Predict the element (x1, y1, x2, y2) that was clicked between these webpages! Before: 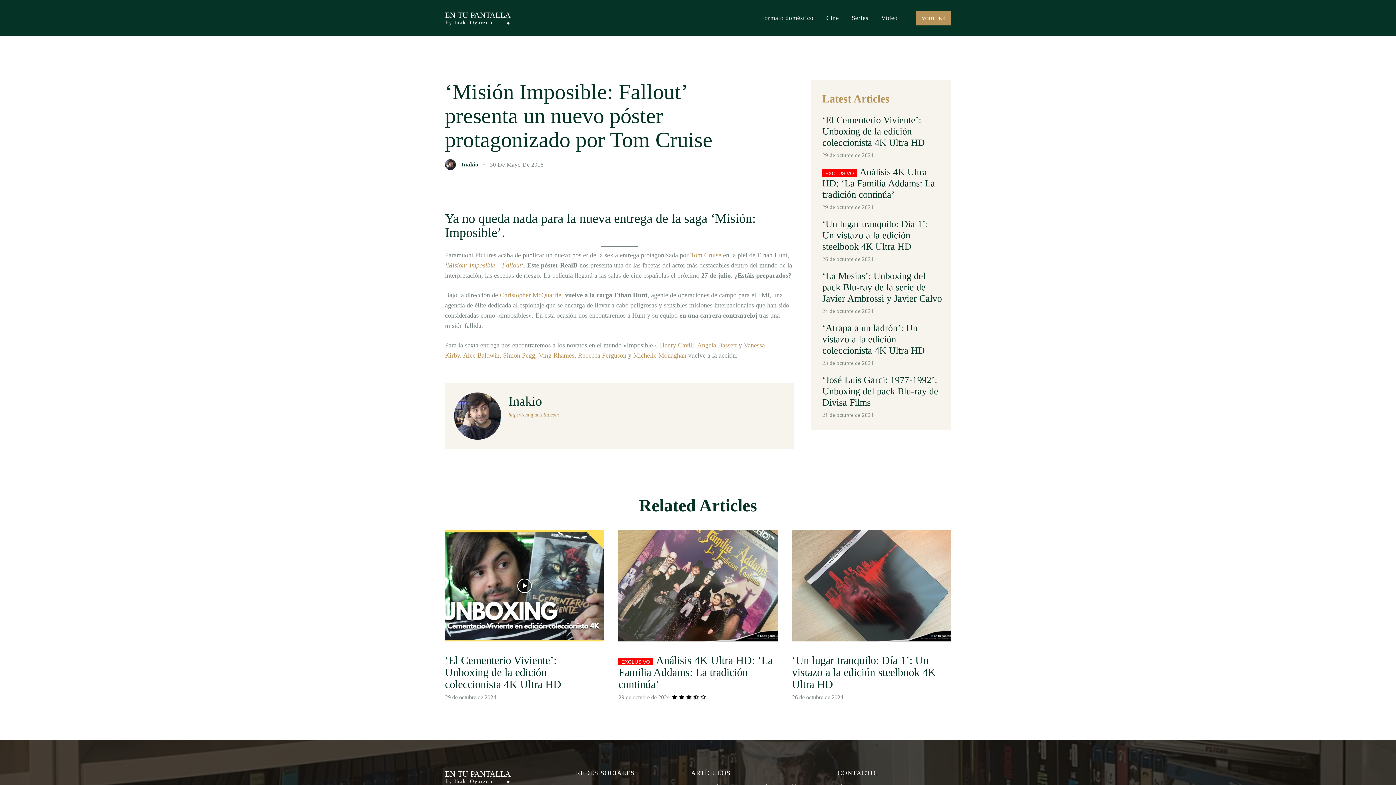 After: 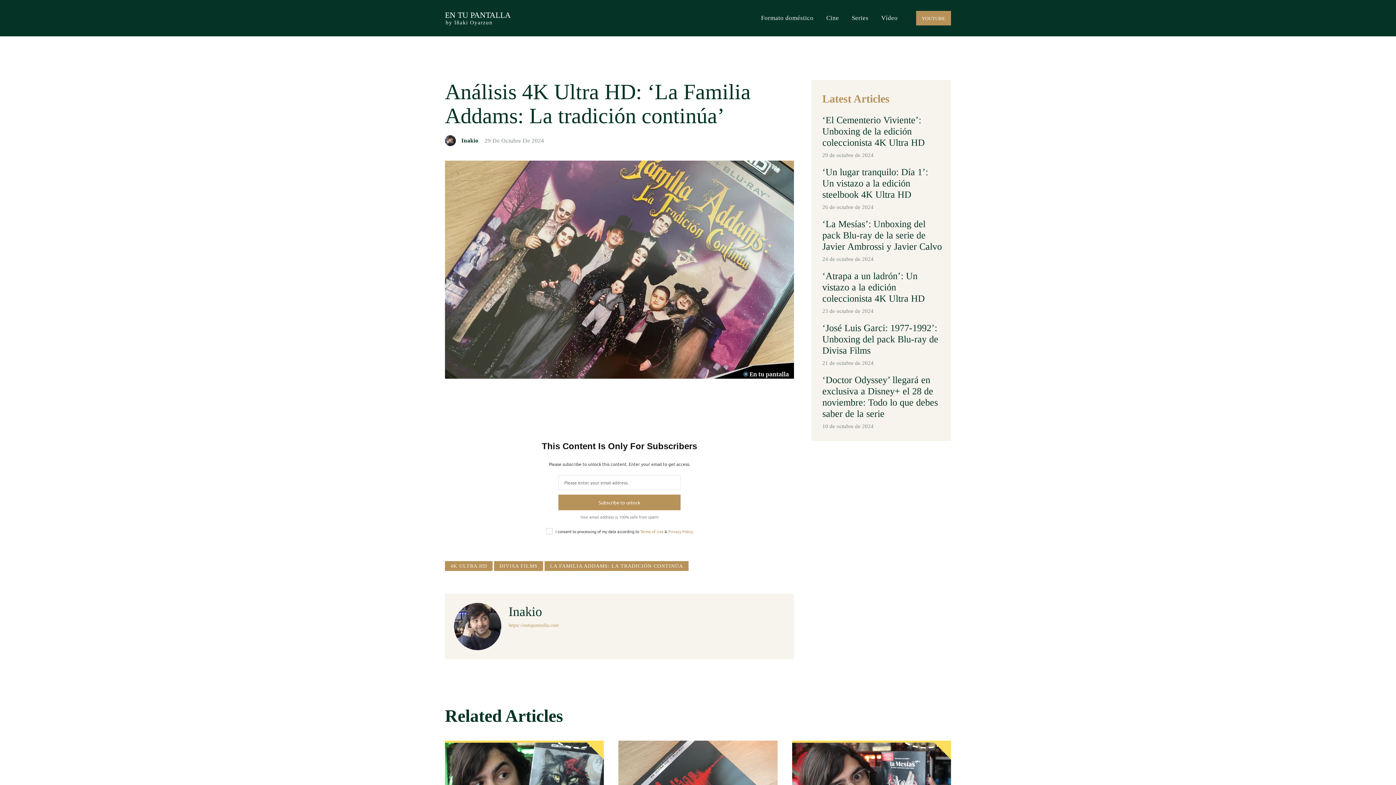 Action: bbox: (822, 166, 935, 200) label: Análisis 4K Ultra HD: ‘La Familia Addams: La tradición continúa’